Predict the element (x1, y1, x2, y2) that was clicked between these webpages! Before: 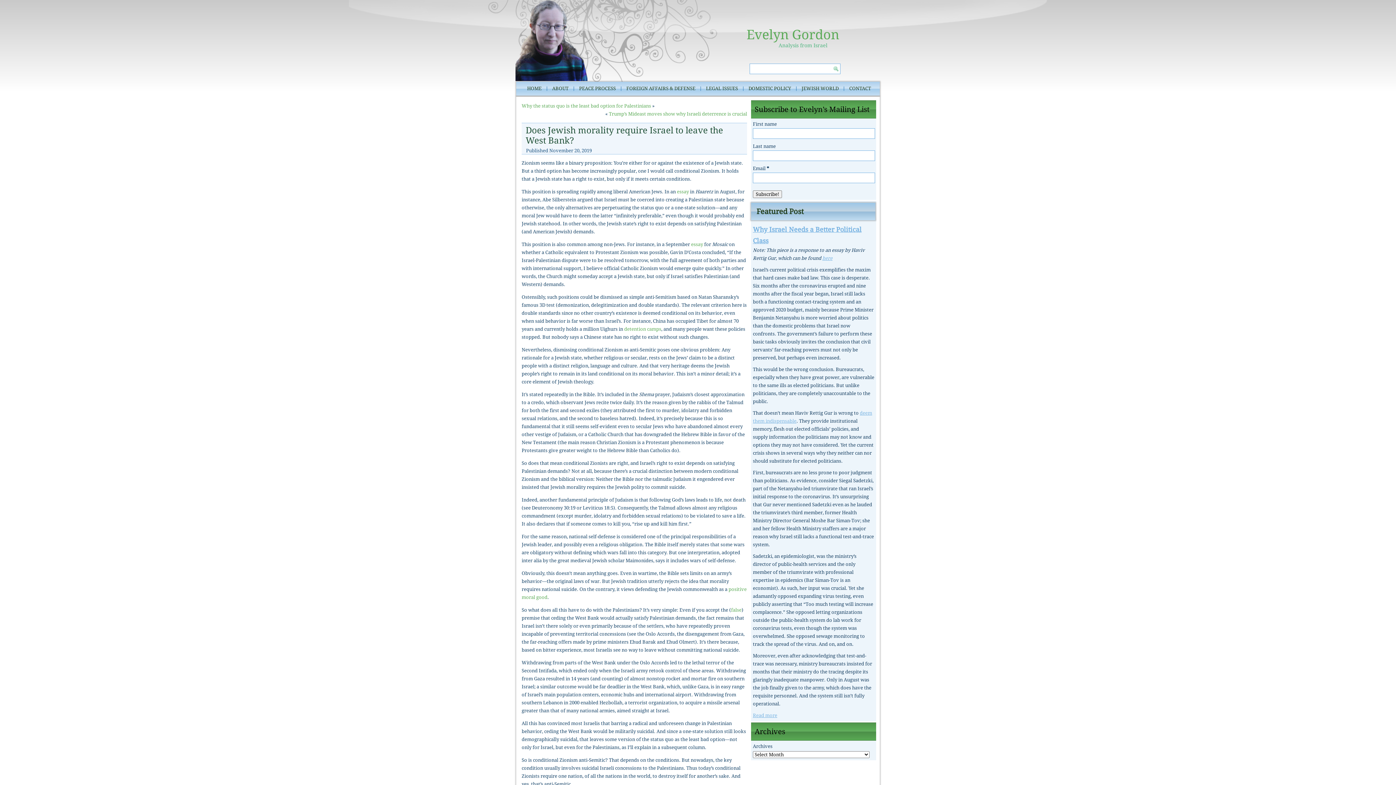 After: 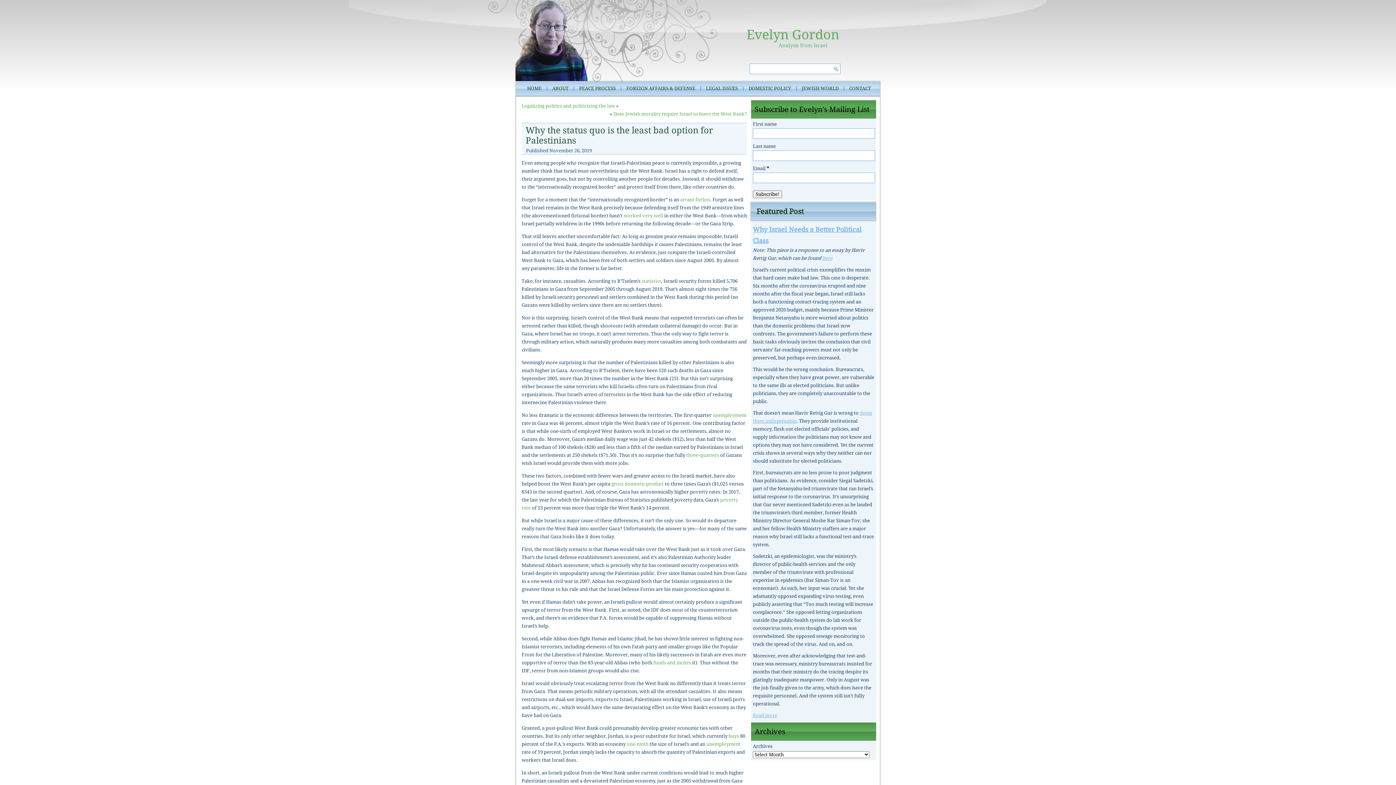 Action: bbox: (521, 103, 651, 108) label: Why the status quo is the least bad option for Palestinians